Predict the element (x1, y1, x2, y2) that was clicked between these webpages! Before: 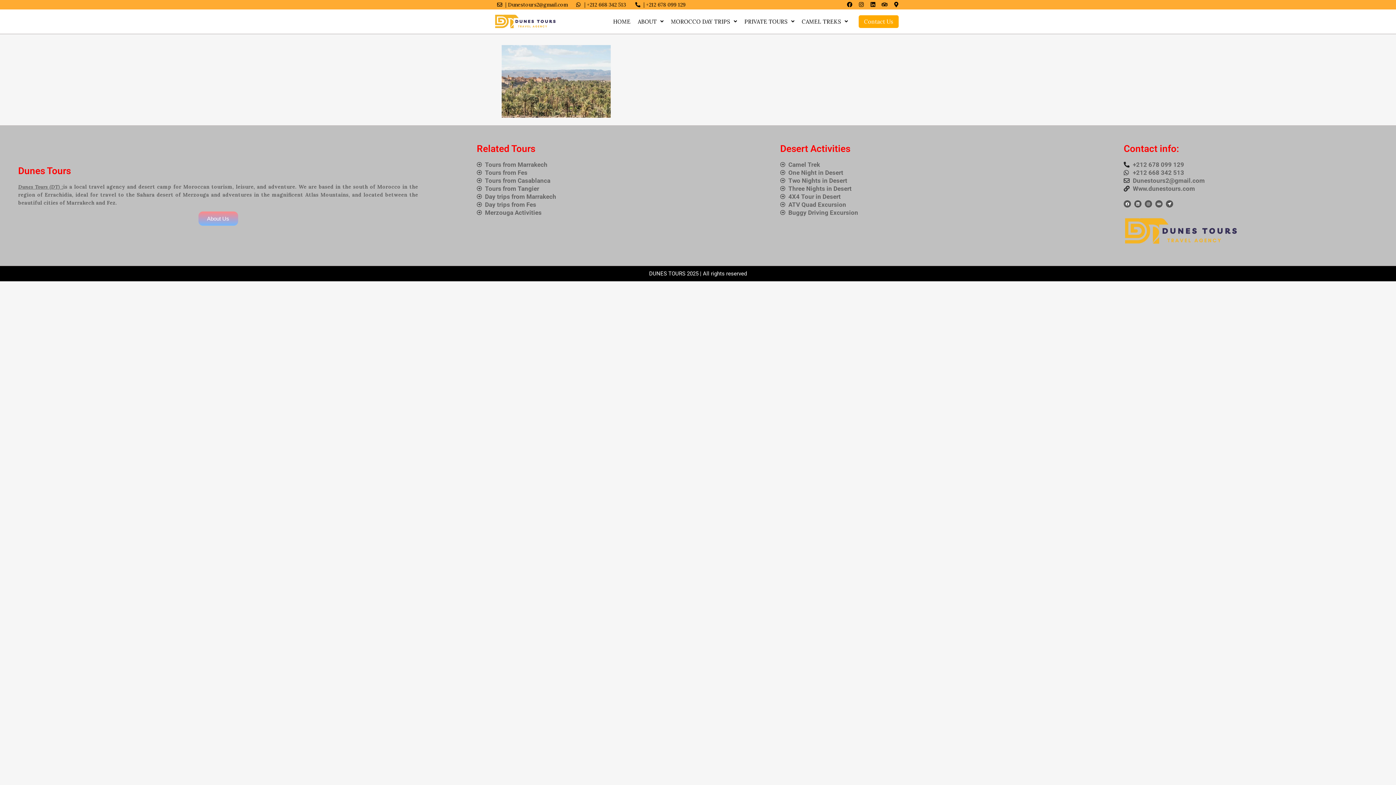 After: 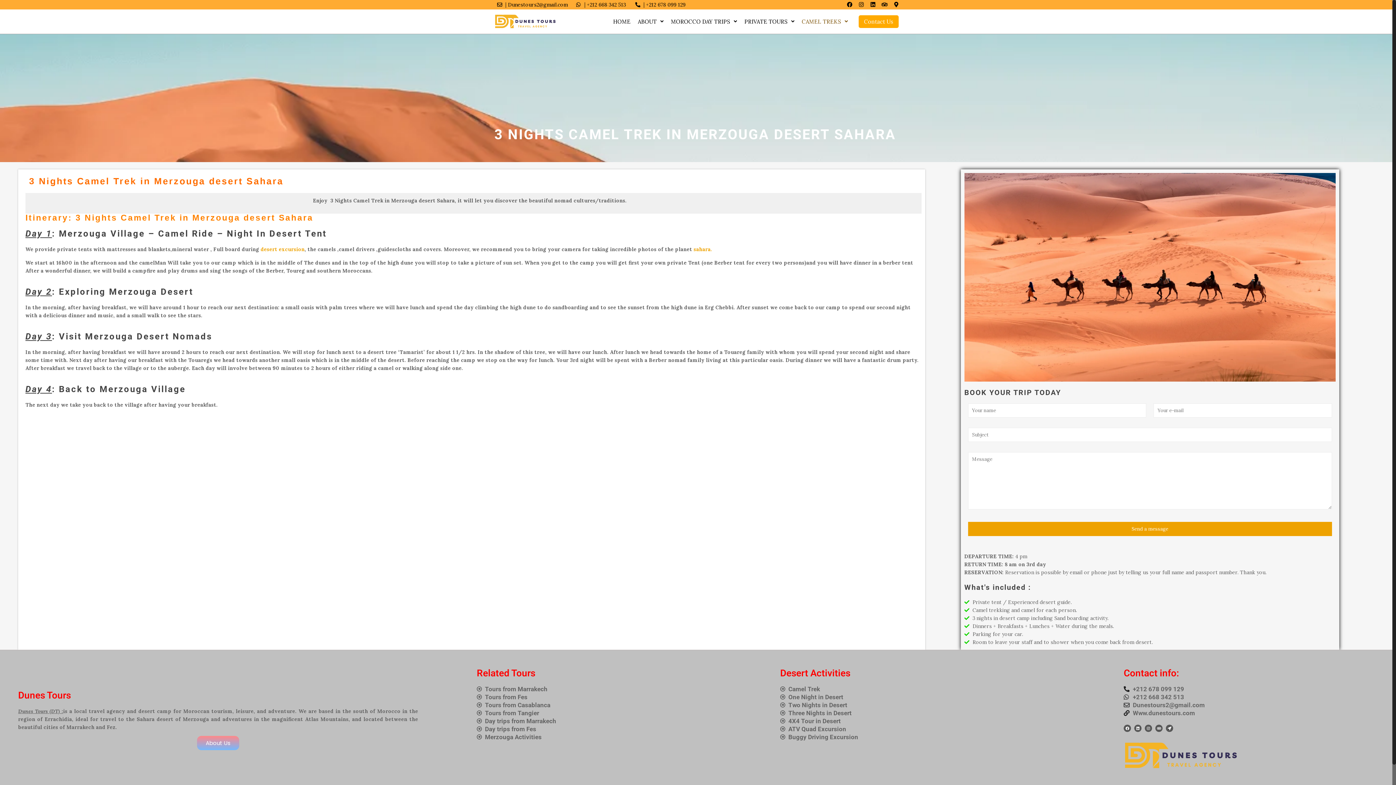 Action: bbox: (780, 184, 1095, 192) label: Three Nights in Desert